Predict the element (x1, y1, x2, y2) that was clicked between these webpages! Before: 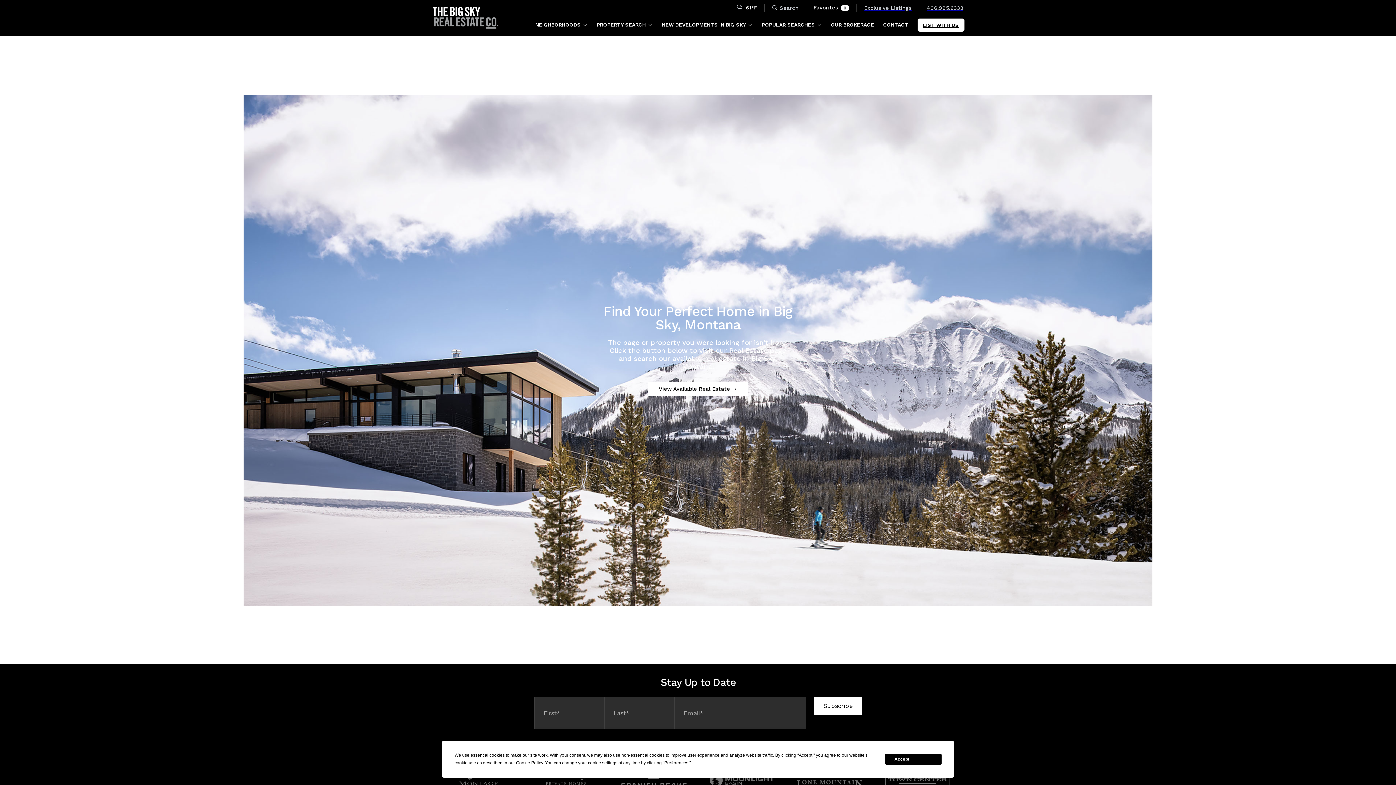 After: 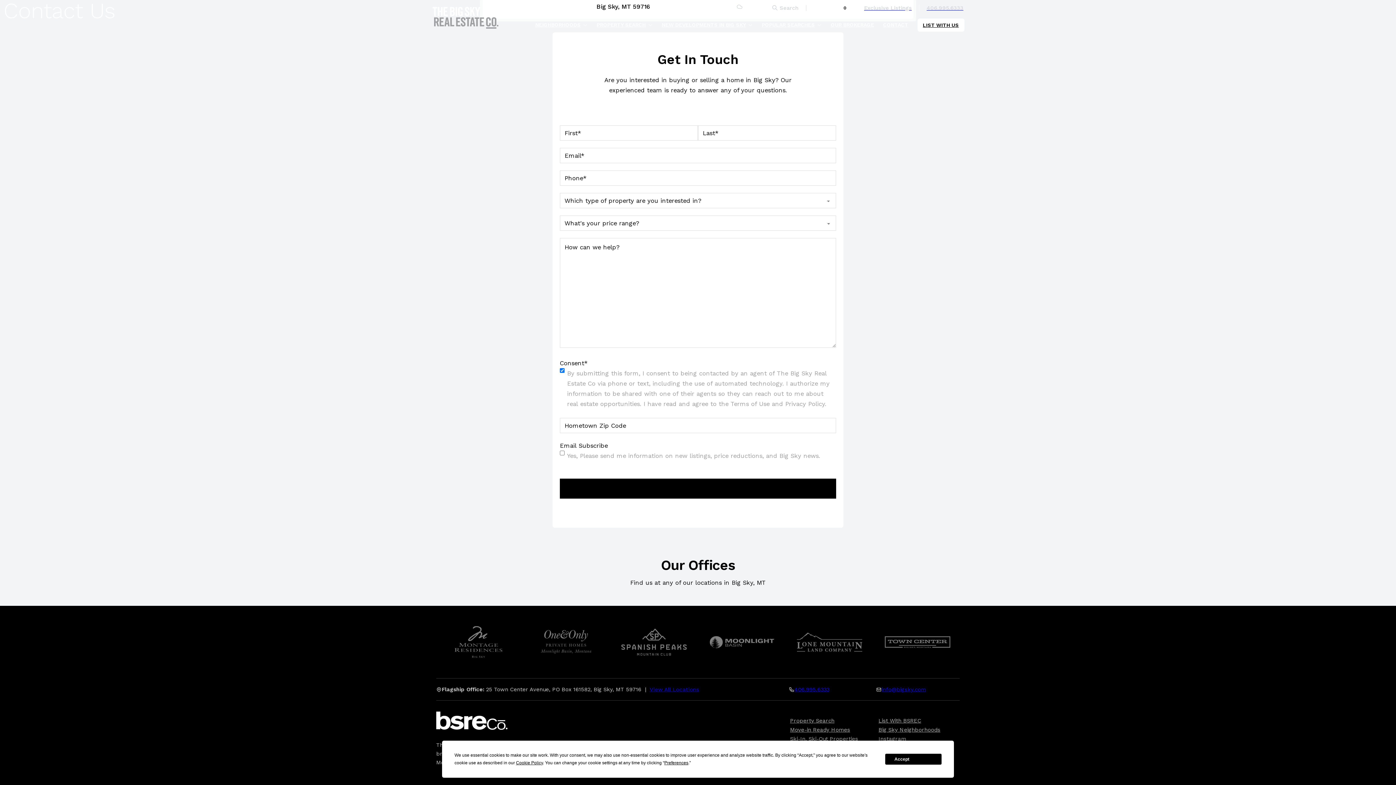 Action: bbox: (883, 20, 908, 32) label: CONTACT